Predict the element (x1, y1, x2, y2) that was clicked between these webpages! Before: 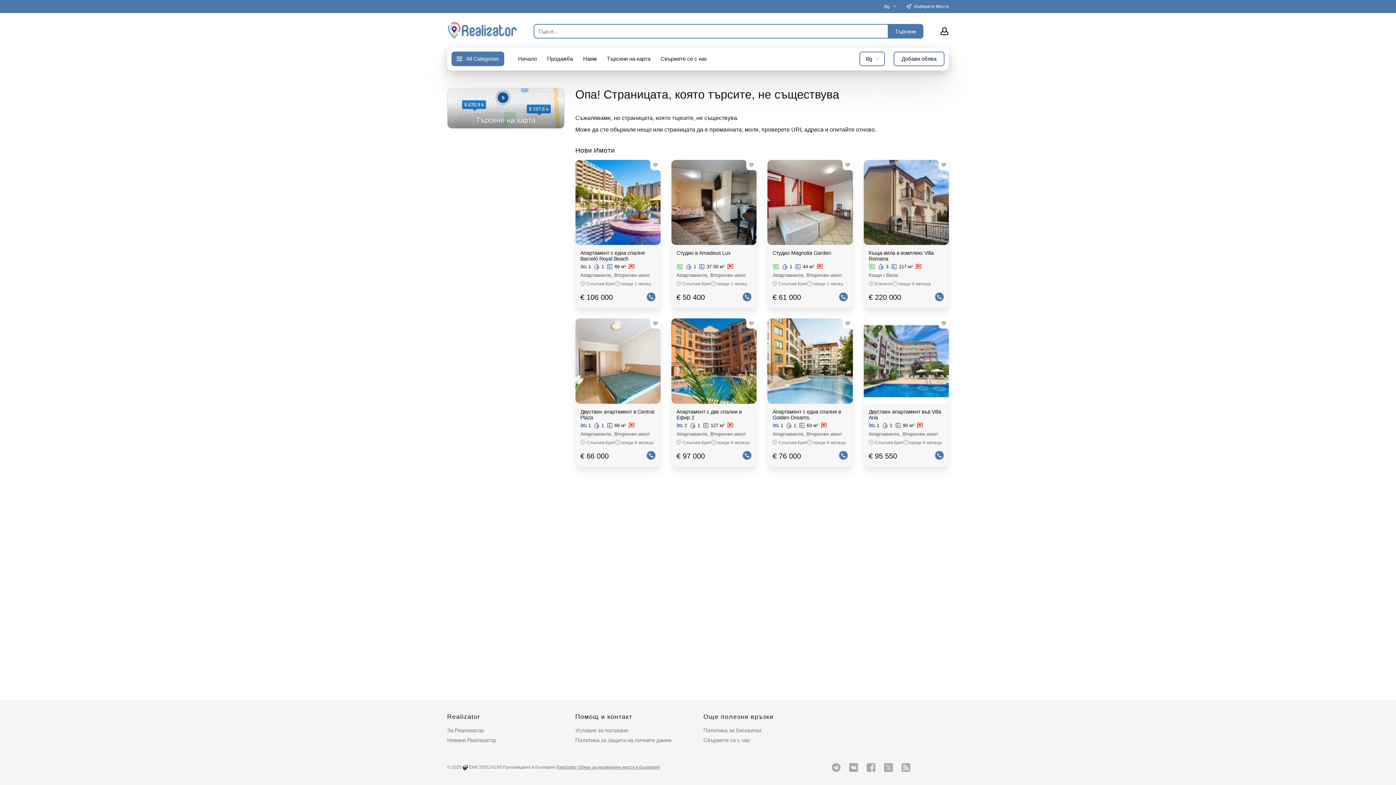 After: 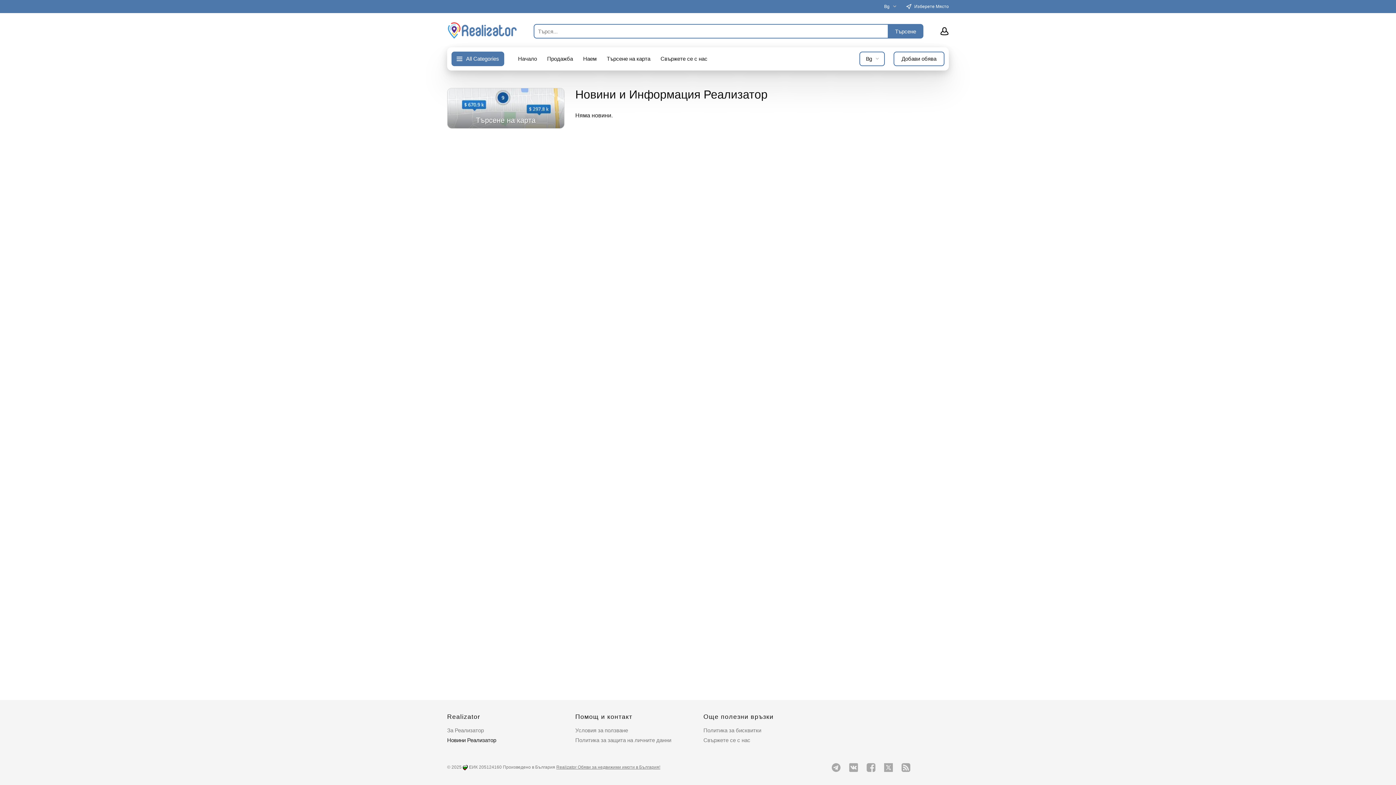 Action: bbox: (447, 736, 496, 744) label: Новини Реализатор